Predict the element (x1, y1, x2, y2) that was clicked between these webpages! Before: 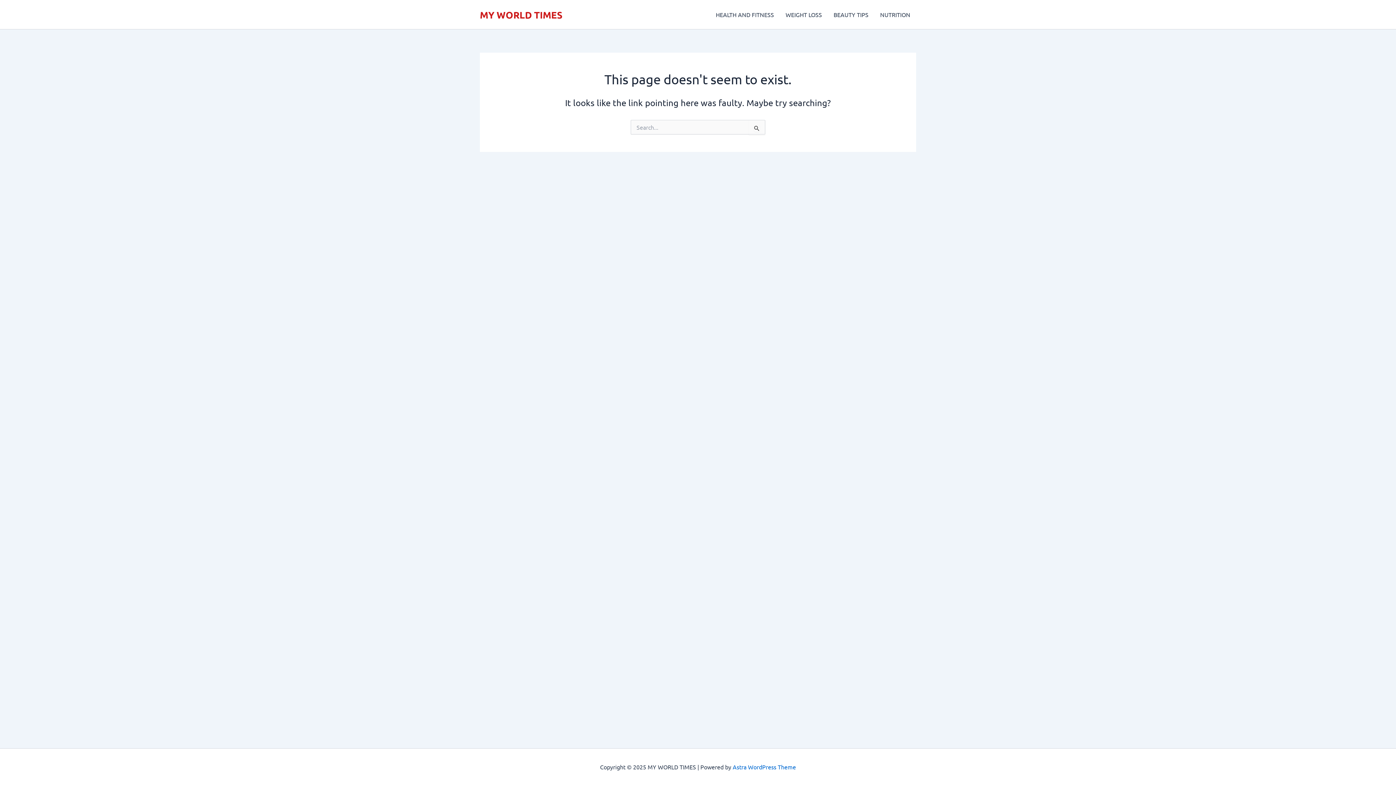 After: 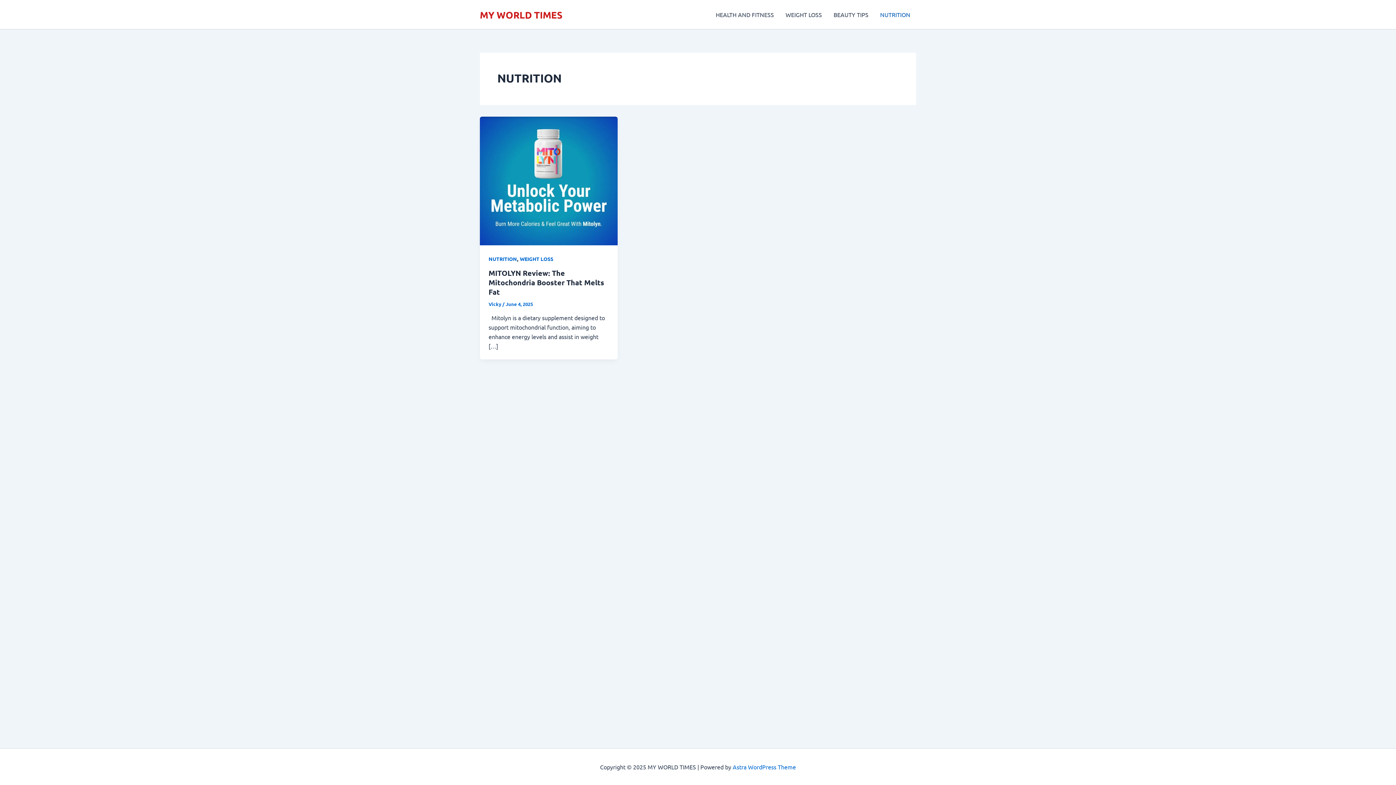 Action: label: NUTRITION bbox: (874, 0, 916, 29)